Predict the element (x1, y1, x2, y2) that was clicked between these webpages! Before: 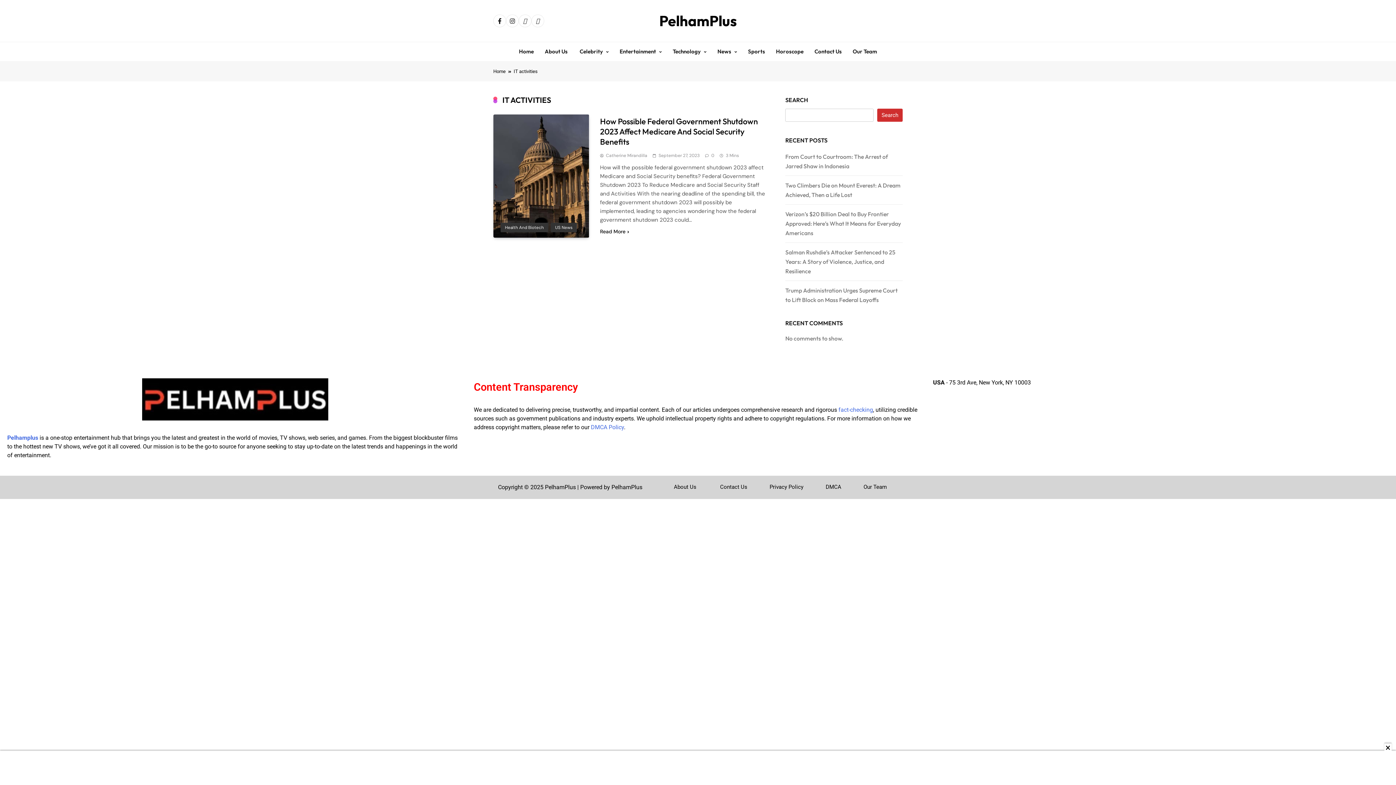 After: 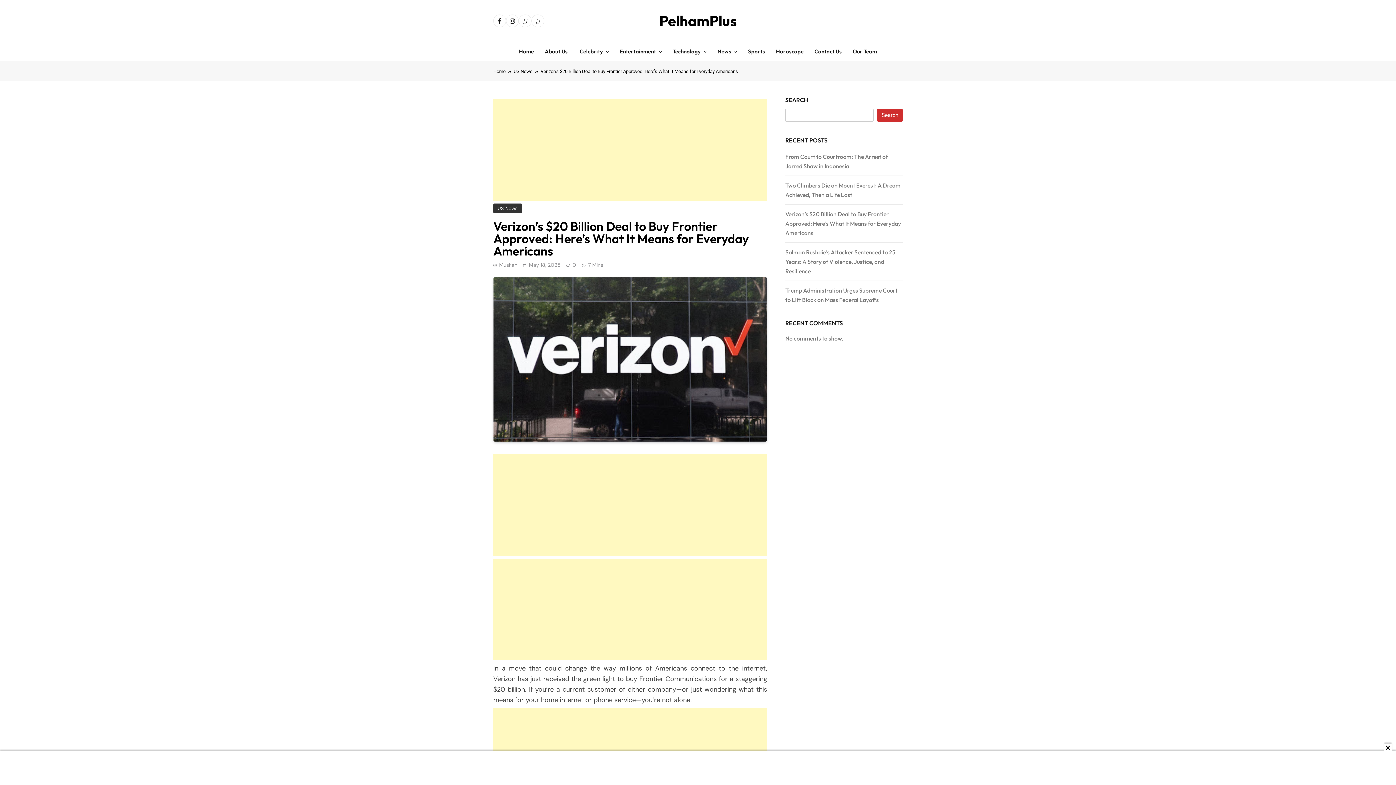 Action: label: Verizon’s $20 Billion Deal to Buy Frontier Approved: Here’s What It Means for Everyday Americans bbox: (785, 210, 901, 236)